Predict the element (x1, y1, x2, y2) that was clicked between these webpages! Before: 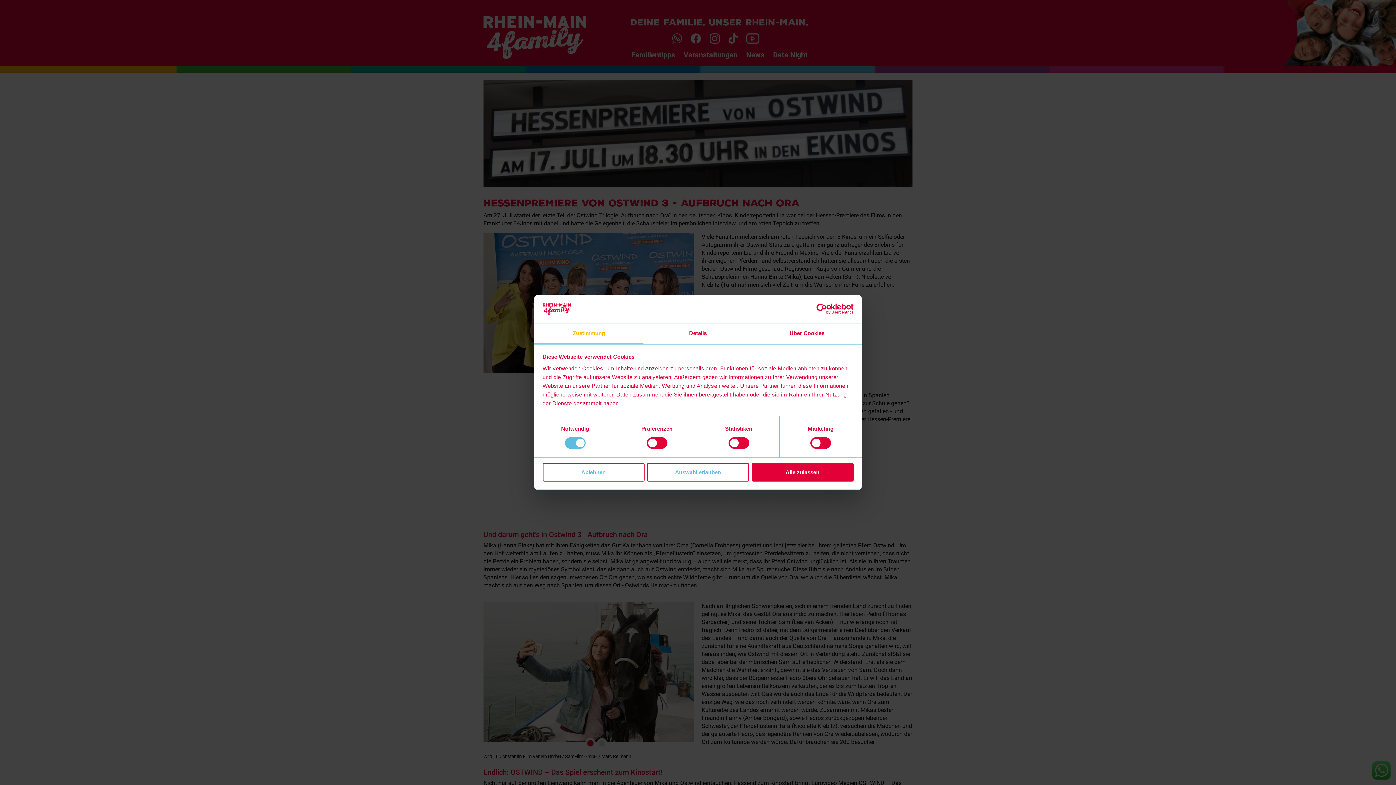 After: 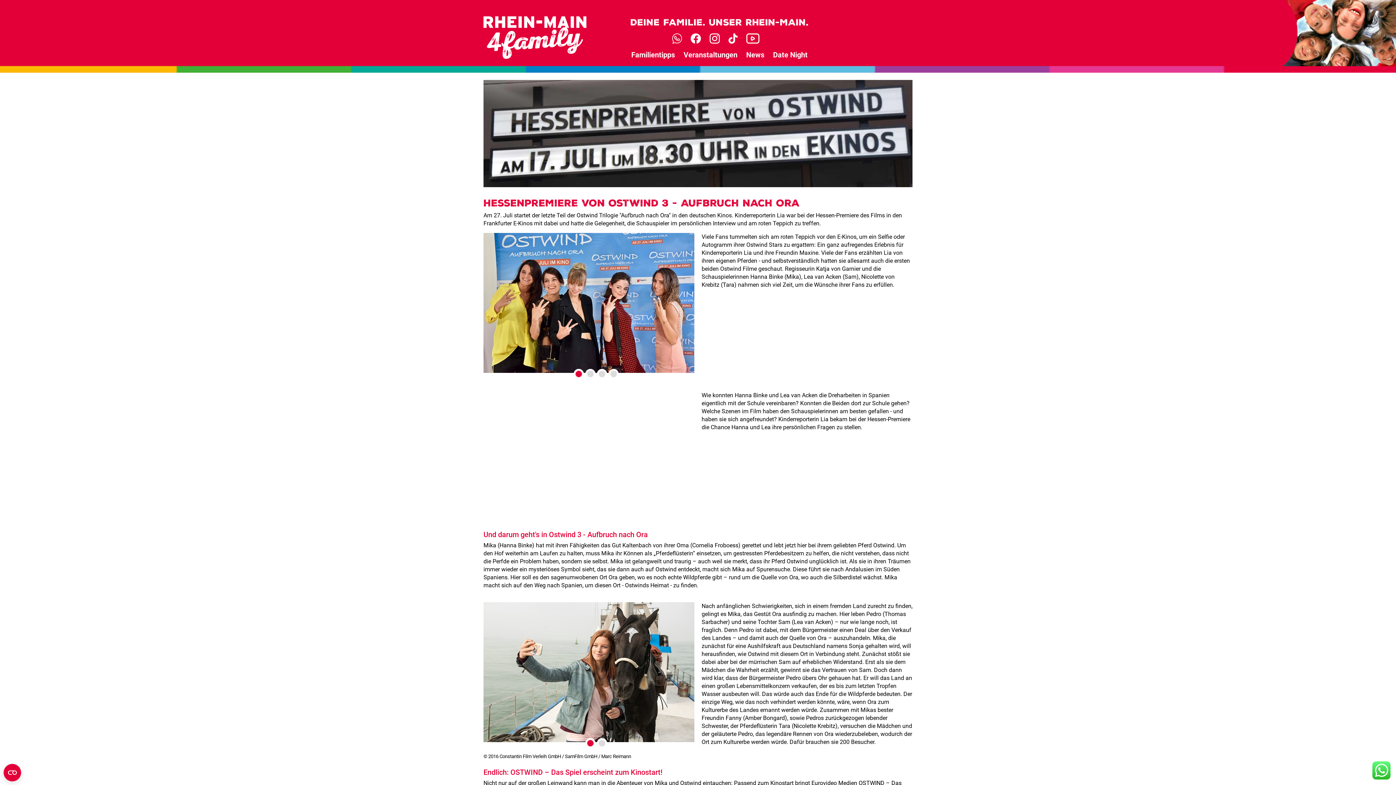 Action: label: Auswahl erlauben bbox: (647, 463, 749, 481)